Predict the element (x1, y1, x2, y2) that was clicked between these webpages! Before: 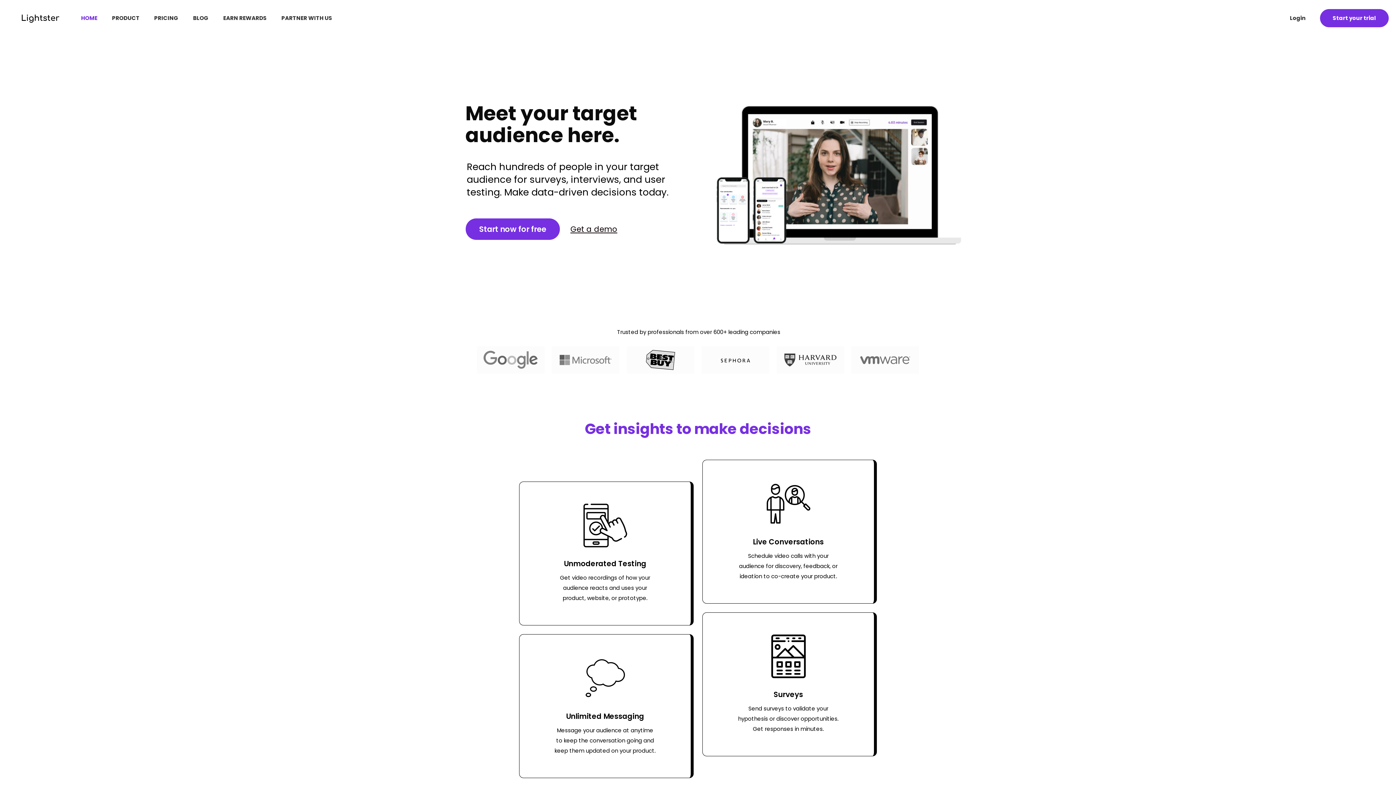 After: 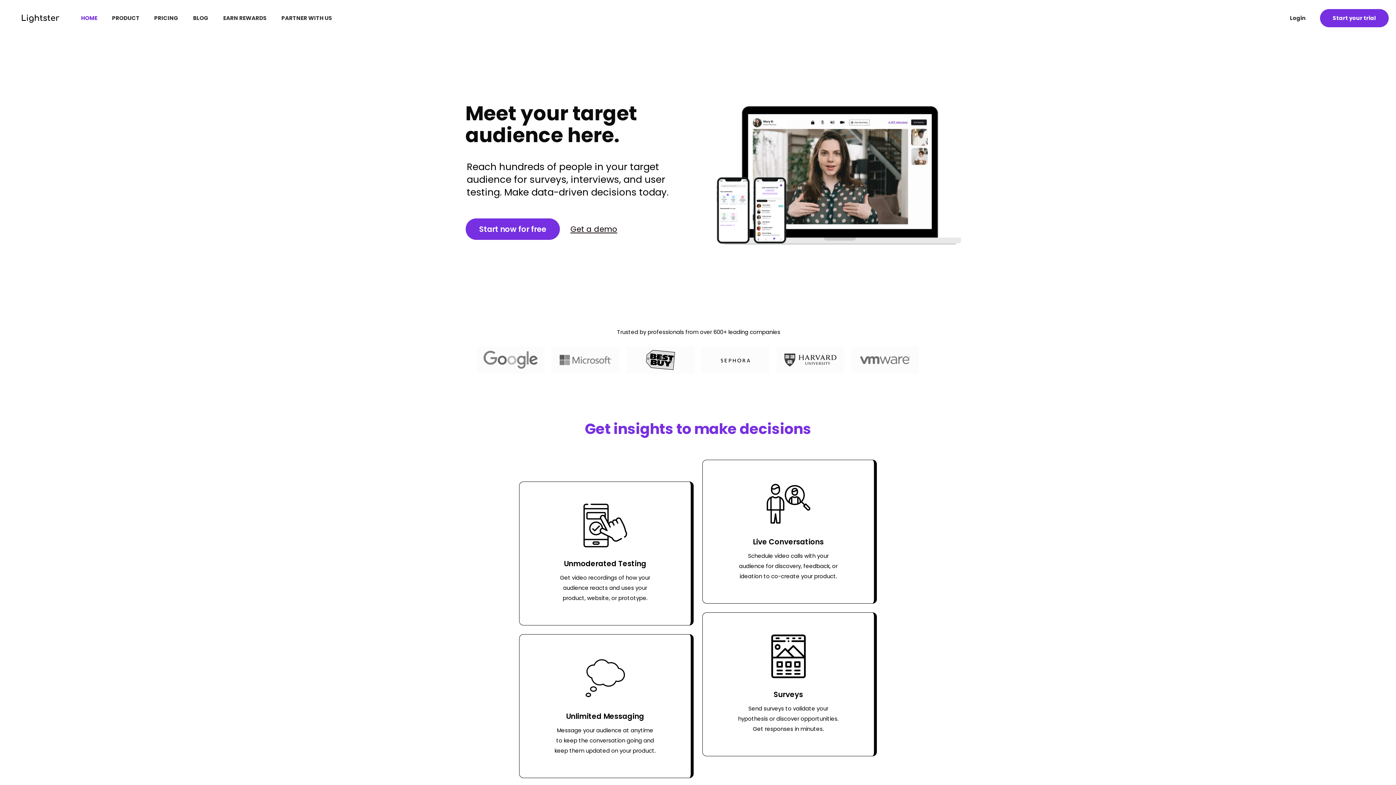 Action: bbox: (7, 17, 59, 24)